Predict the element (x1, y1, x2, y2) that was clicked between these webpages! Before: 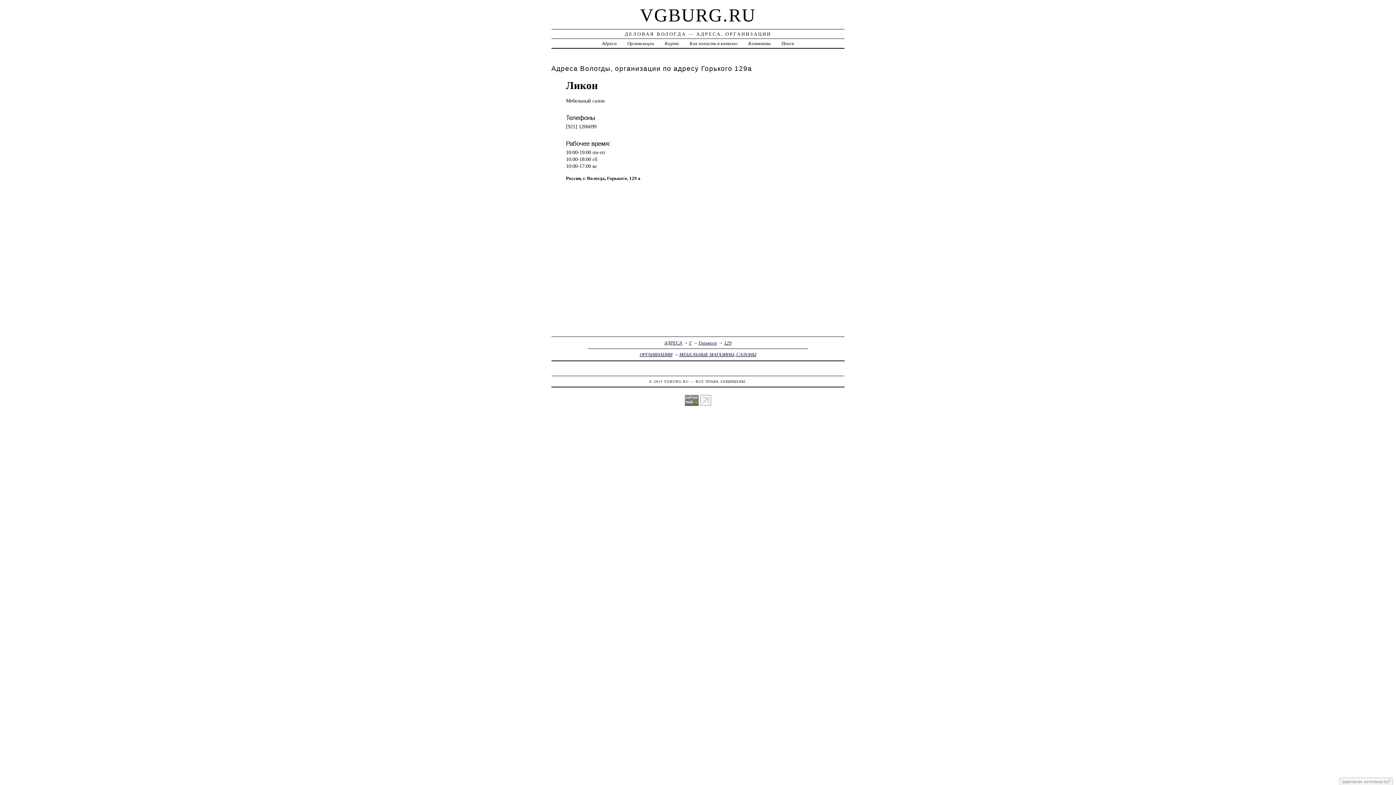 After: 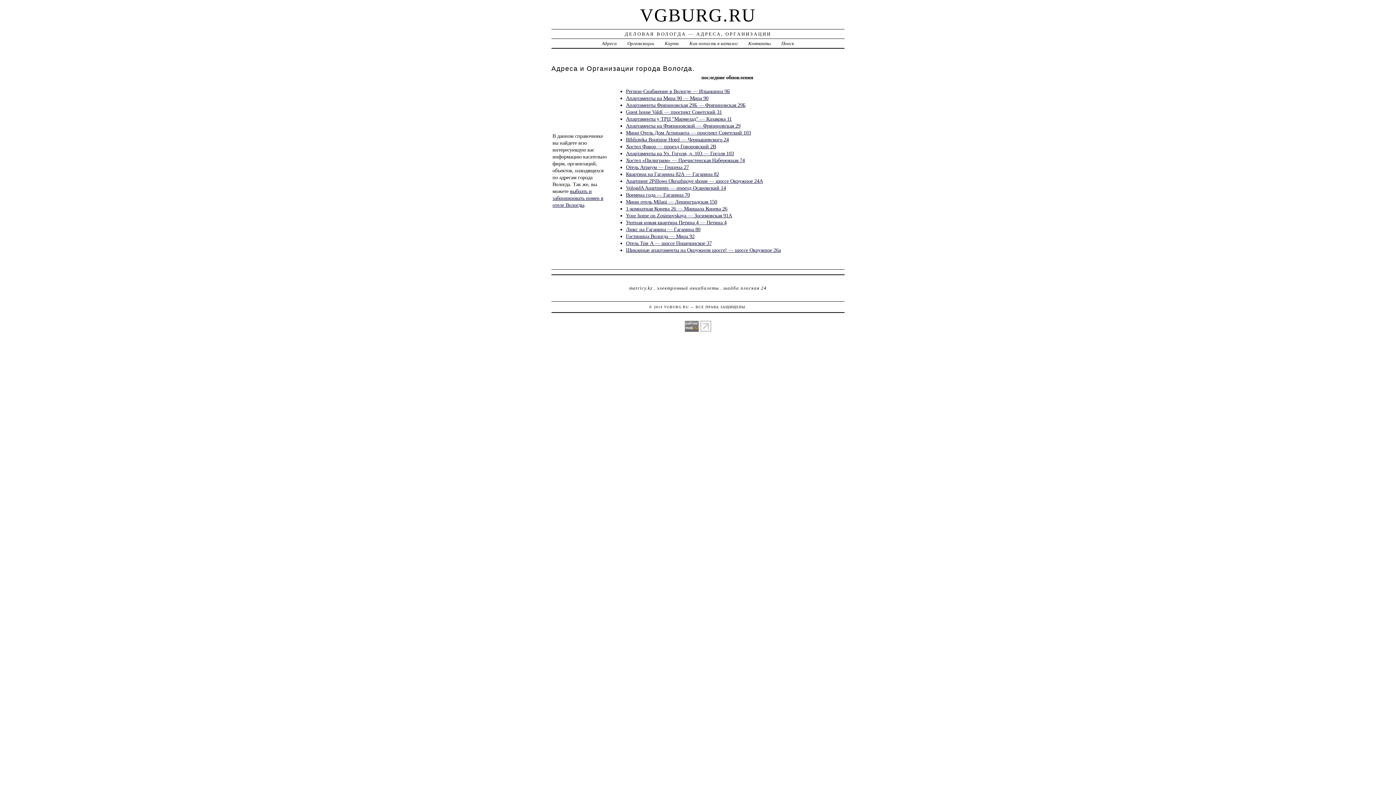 Action: label: VGBURG.RU bbox: (664, 379, 688, 383)